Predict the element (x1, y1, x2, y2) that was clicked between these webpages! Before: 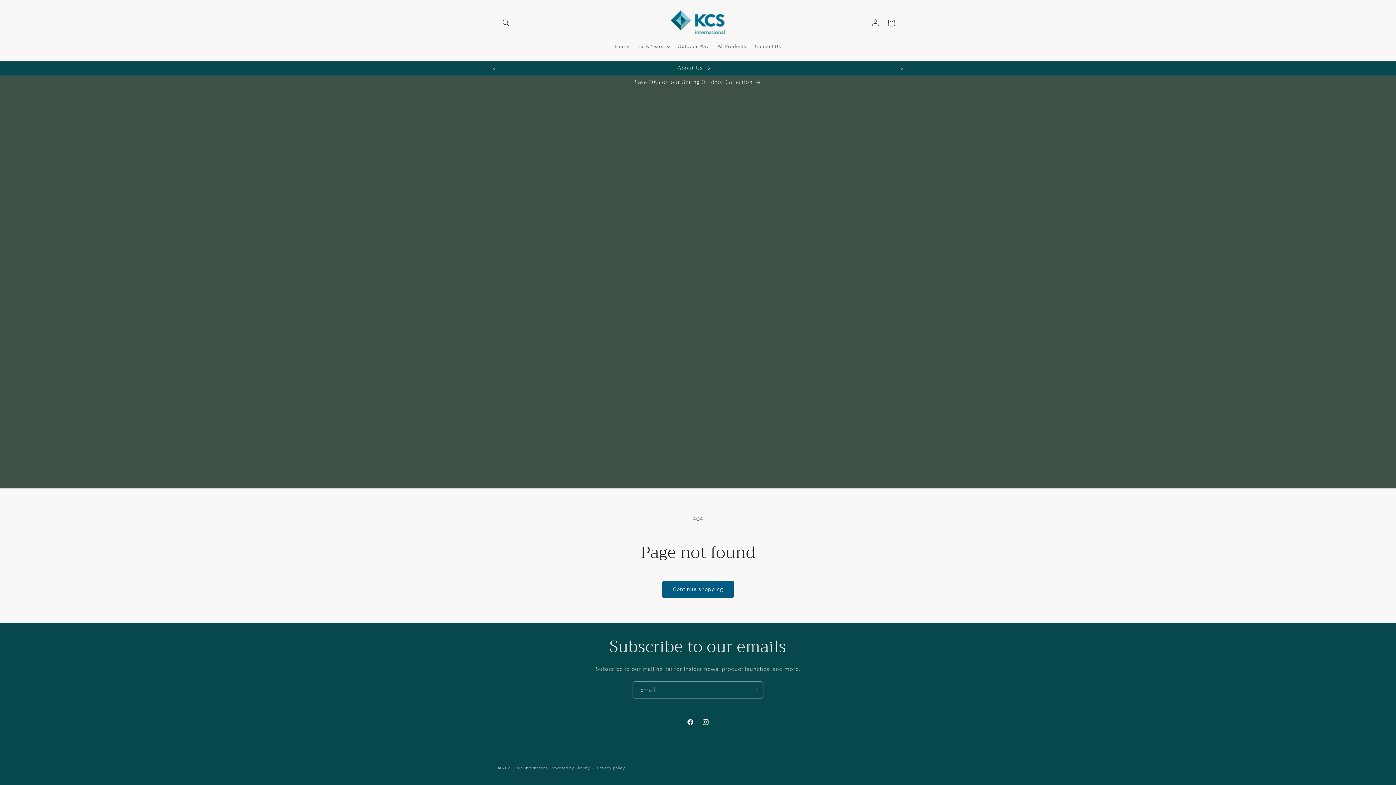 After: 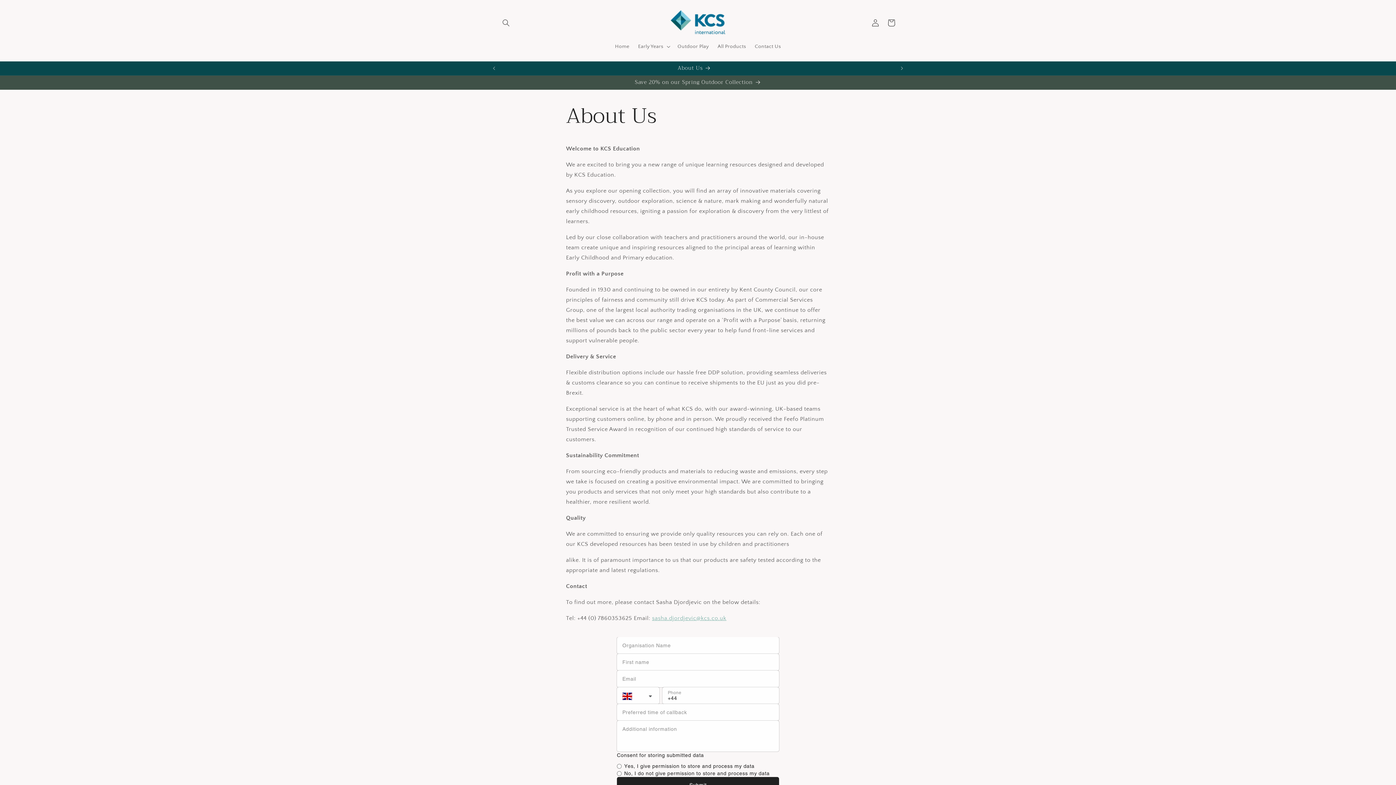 Action: label: About Us bbox: (494, 61, 894, 75)